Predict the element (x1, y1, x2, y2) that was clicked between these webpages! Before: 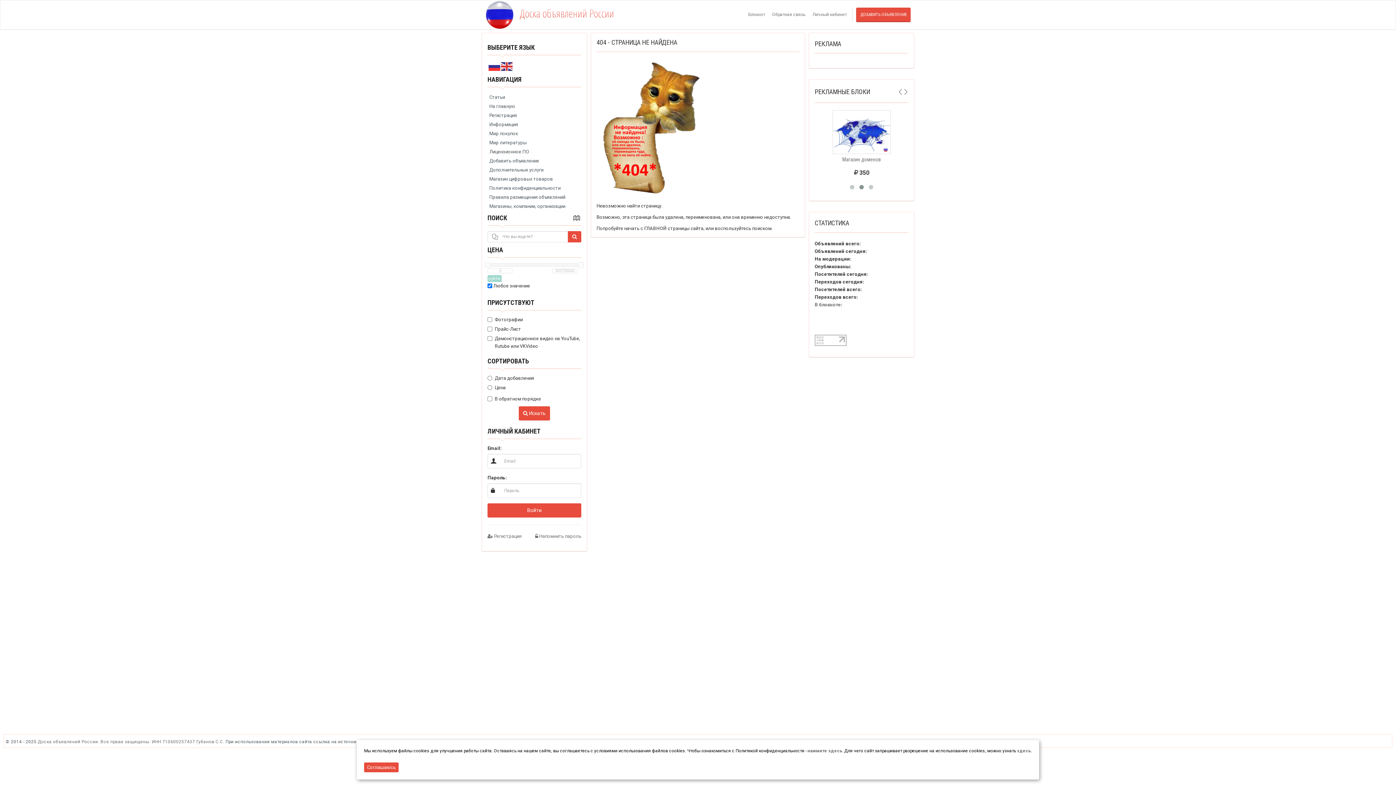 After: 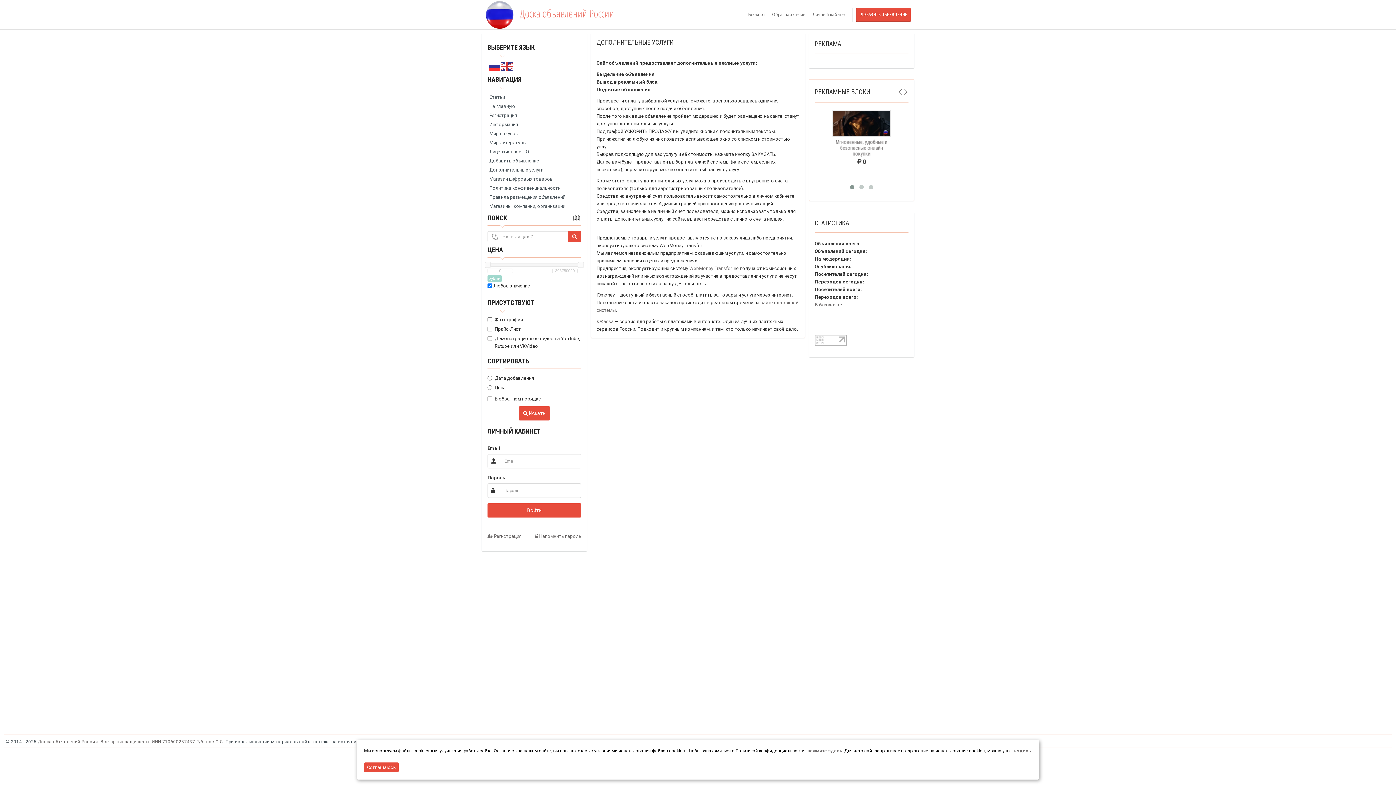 Action: bbox: (487, 165, 581, 174) label: Дополнительные услуги